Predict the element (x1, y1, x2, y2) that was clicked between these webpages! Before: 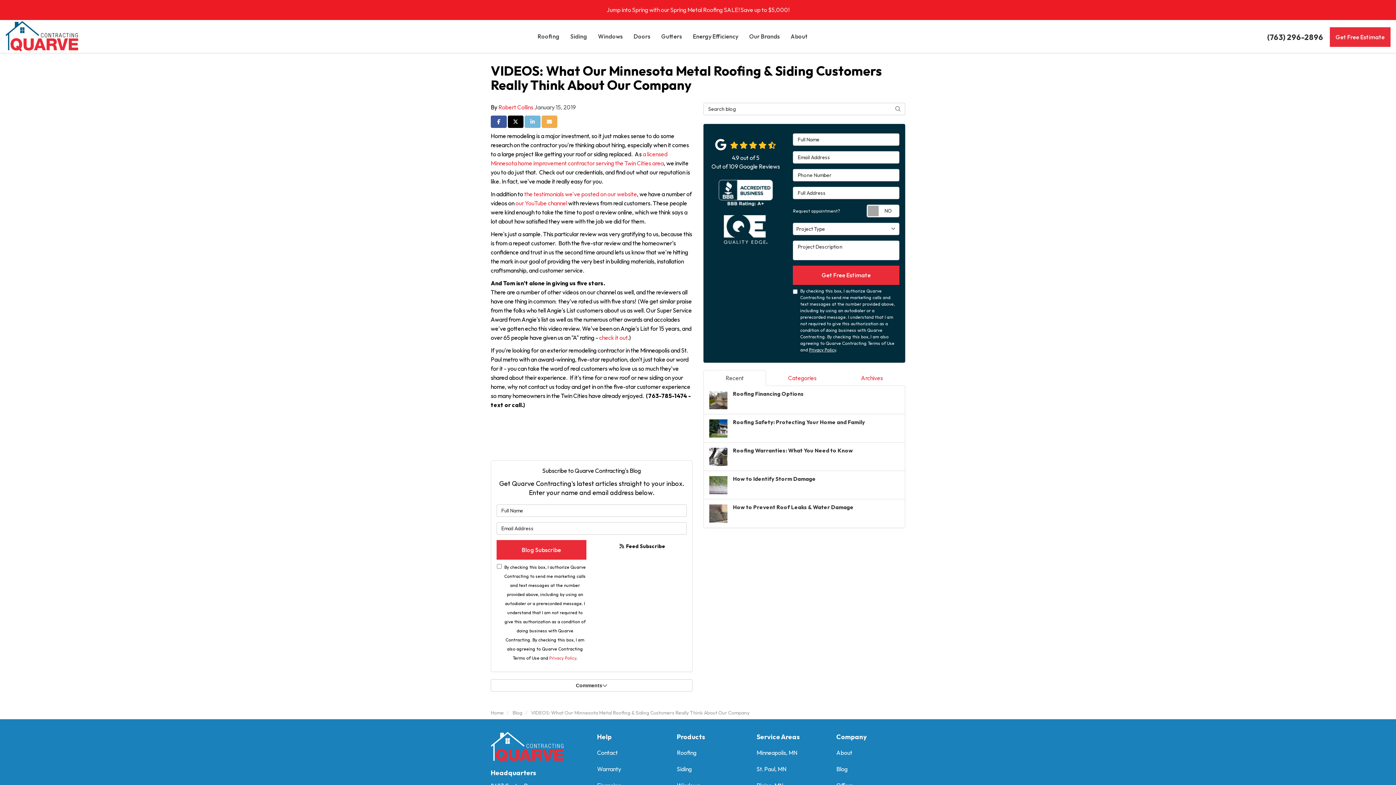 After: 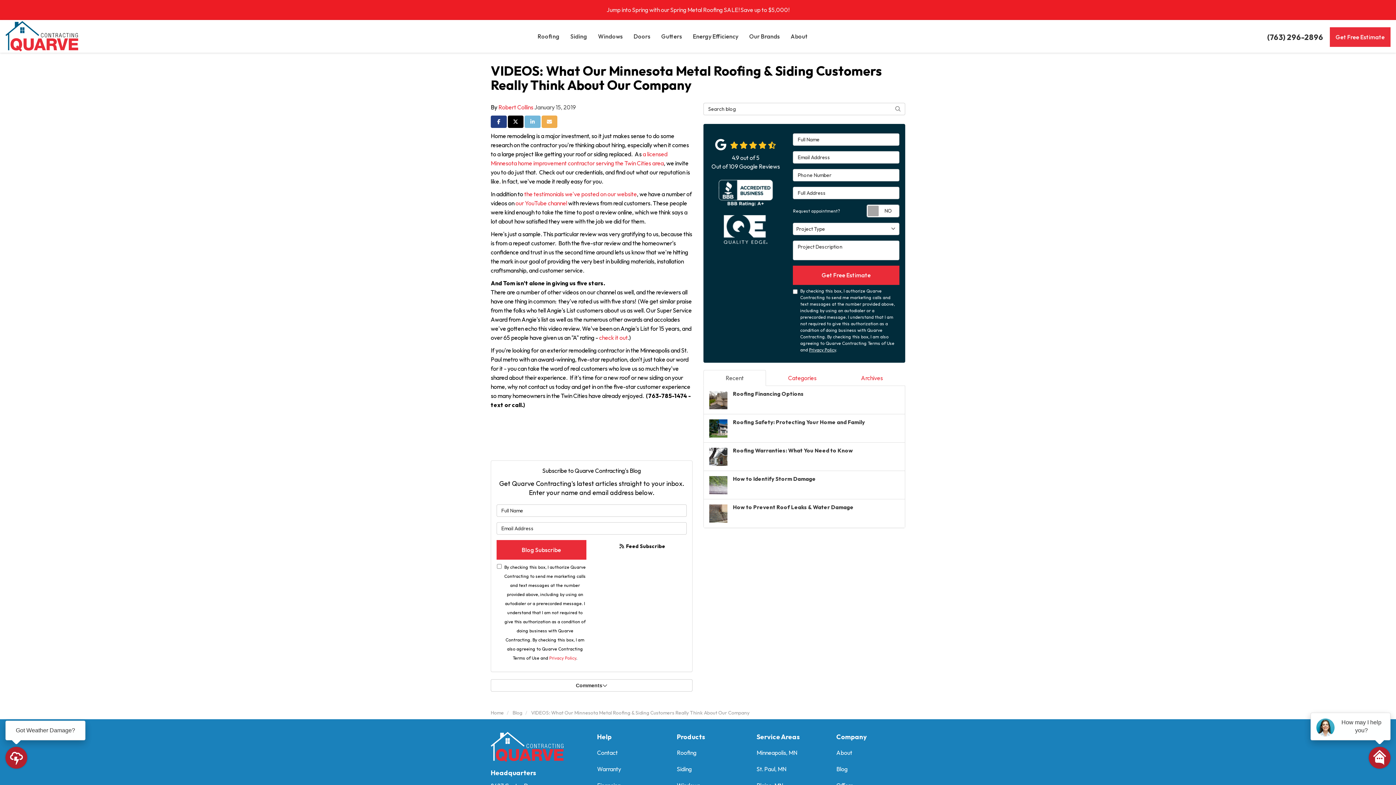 Action: bbox: (490, 115, 506, 128) label: Share on Facebook